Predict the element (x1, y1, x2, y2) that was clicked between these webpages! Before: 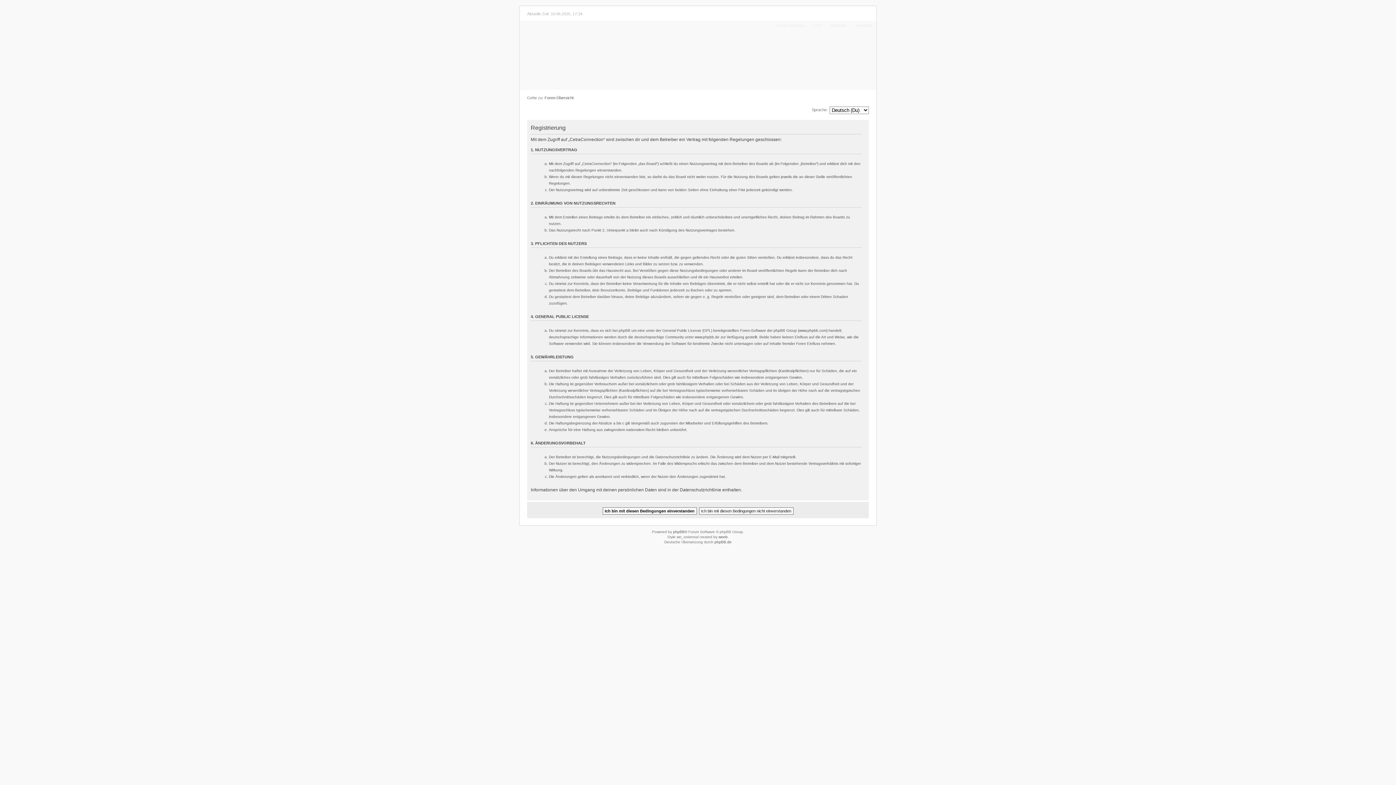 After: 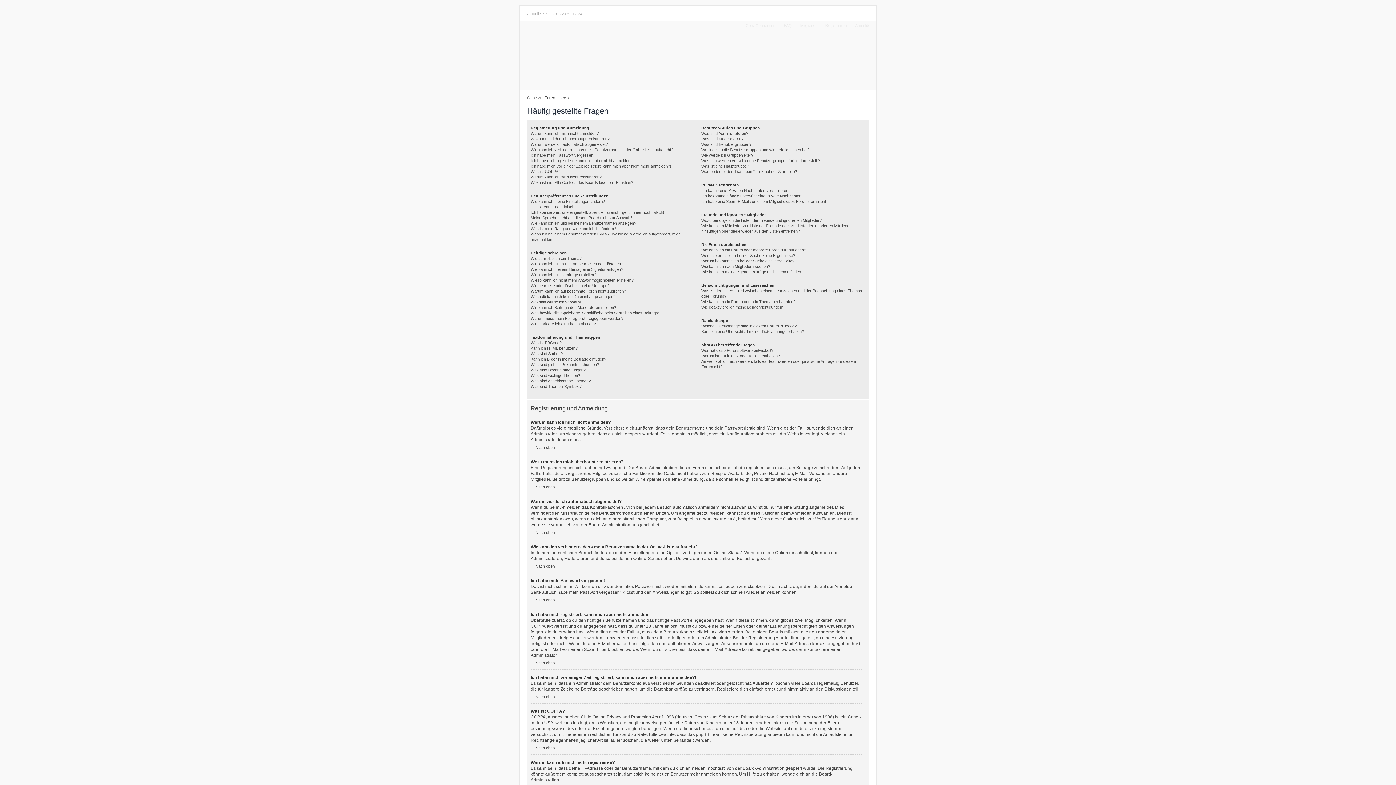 Action: bbox: (810, 20, 825, 30) label: FAQ